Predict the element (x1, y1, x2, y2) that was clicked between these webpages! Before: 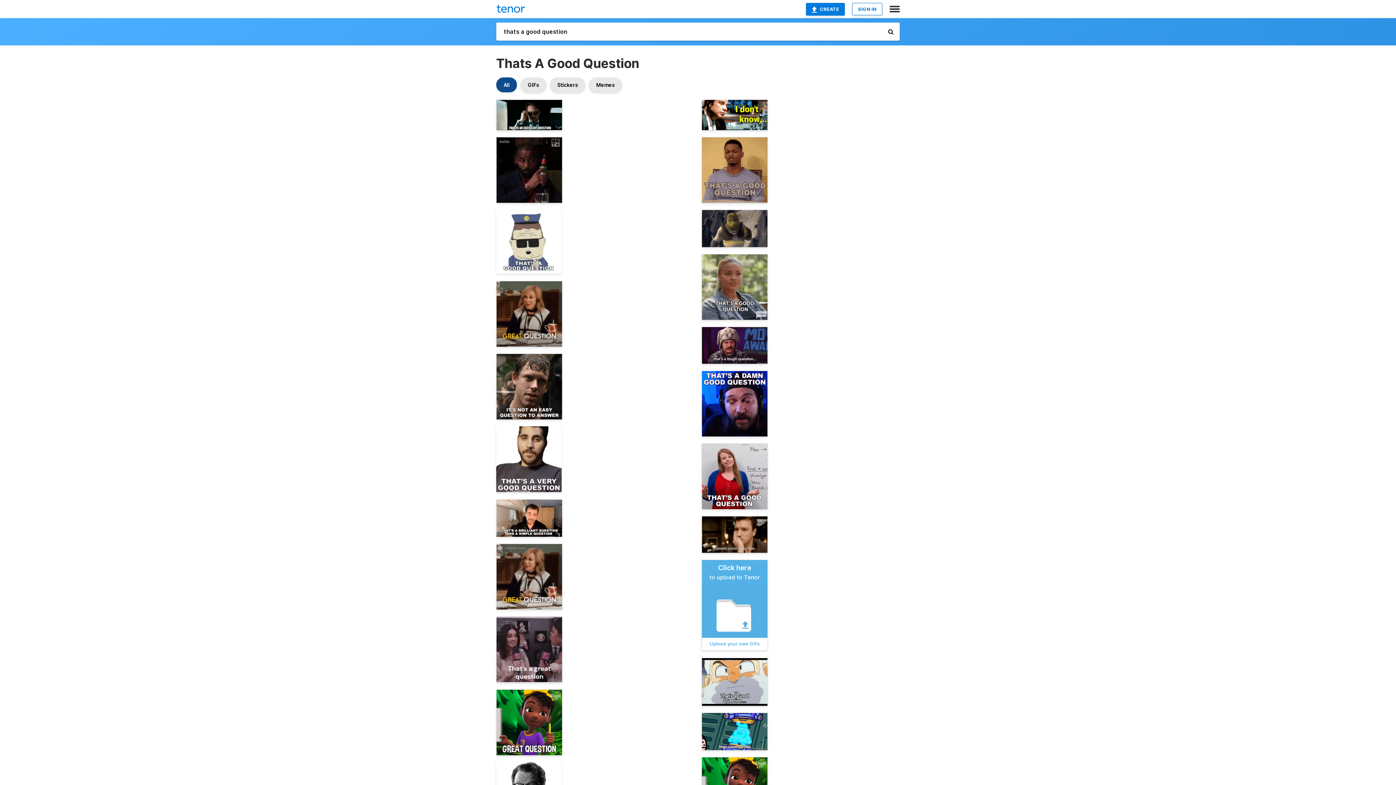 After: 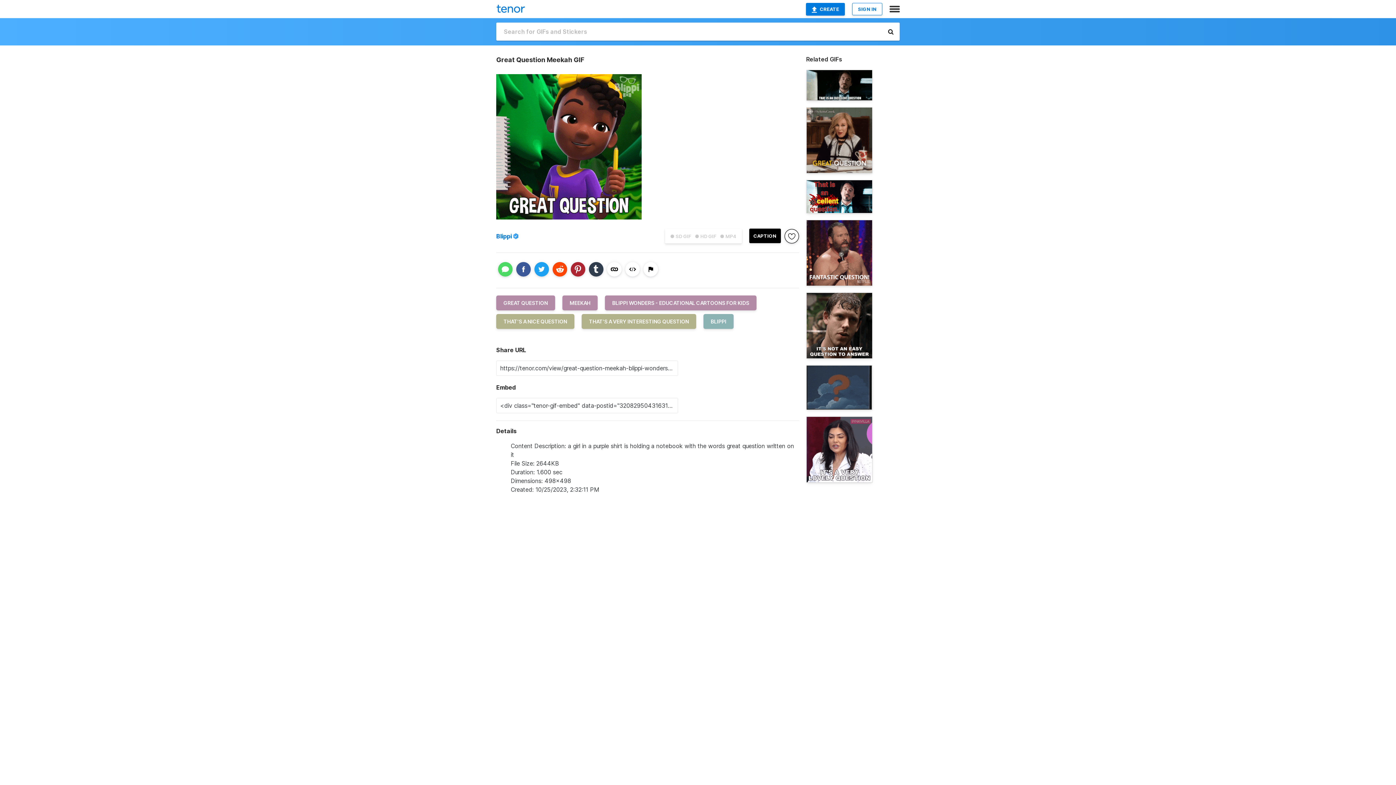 Action: bbox: (496, 689, 562, 755)